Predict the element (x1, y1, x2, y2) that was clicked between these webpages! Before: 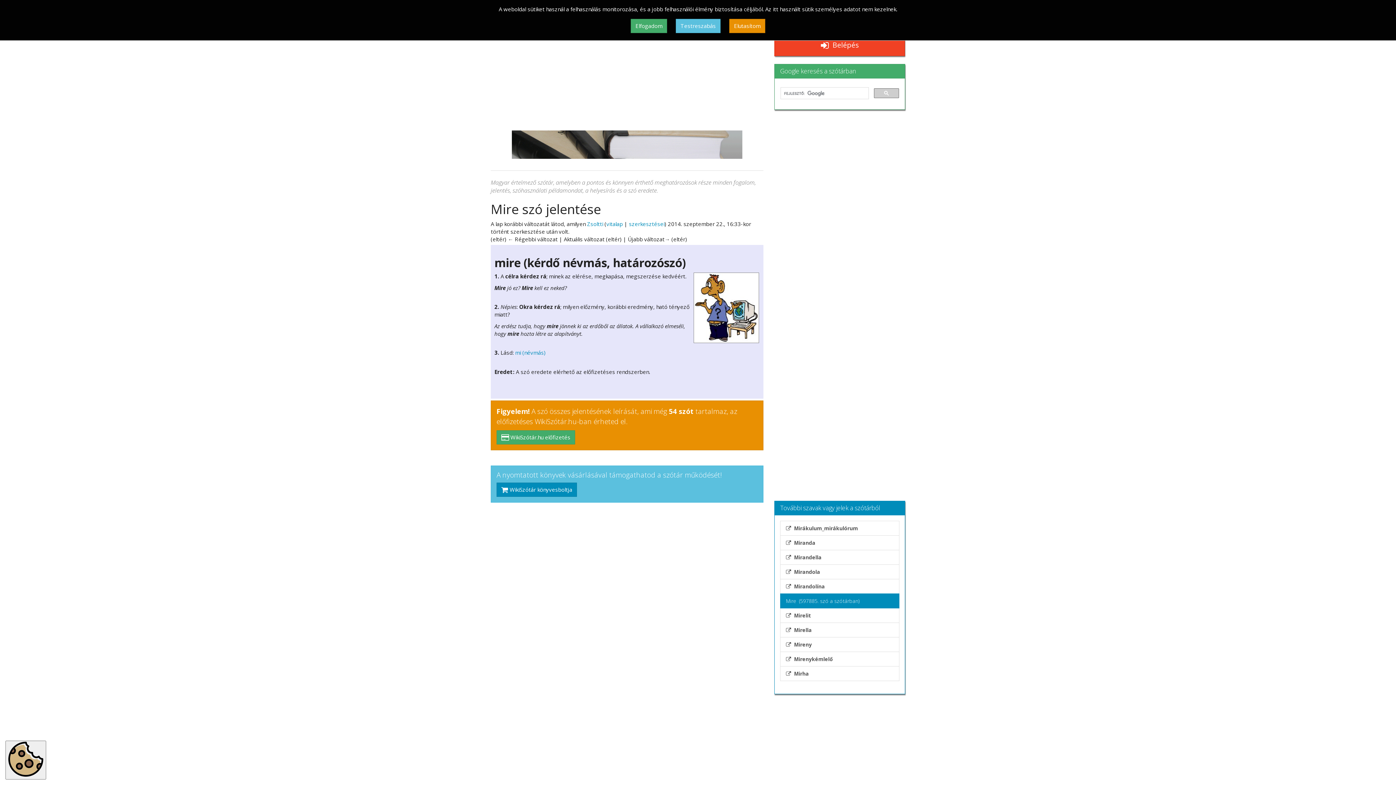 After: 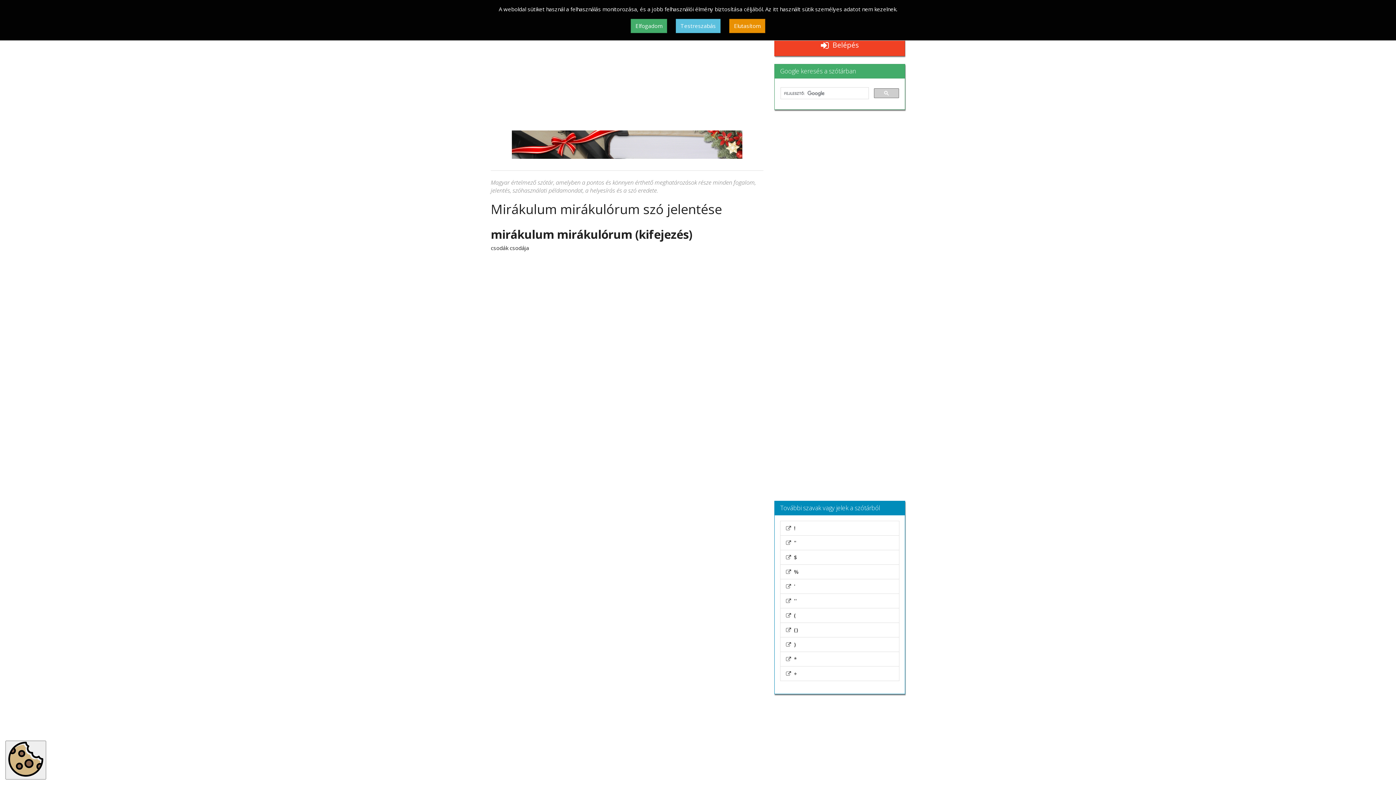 Action: label:   Mirákulum_mirákulórum bbox: (780, 521, 899, 536)